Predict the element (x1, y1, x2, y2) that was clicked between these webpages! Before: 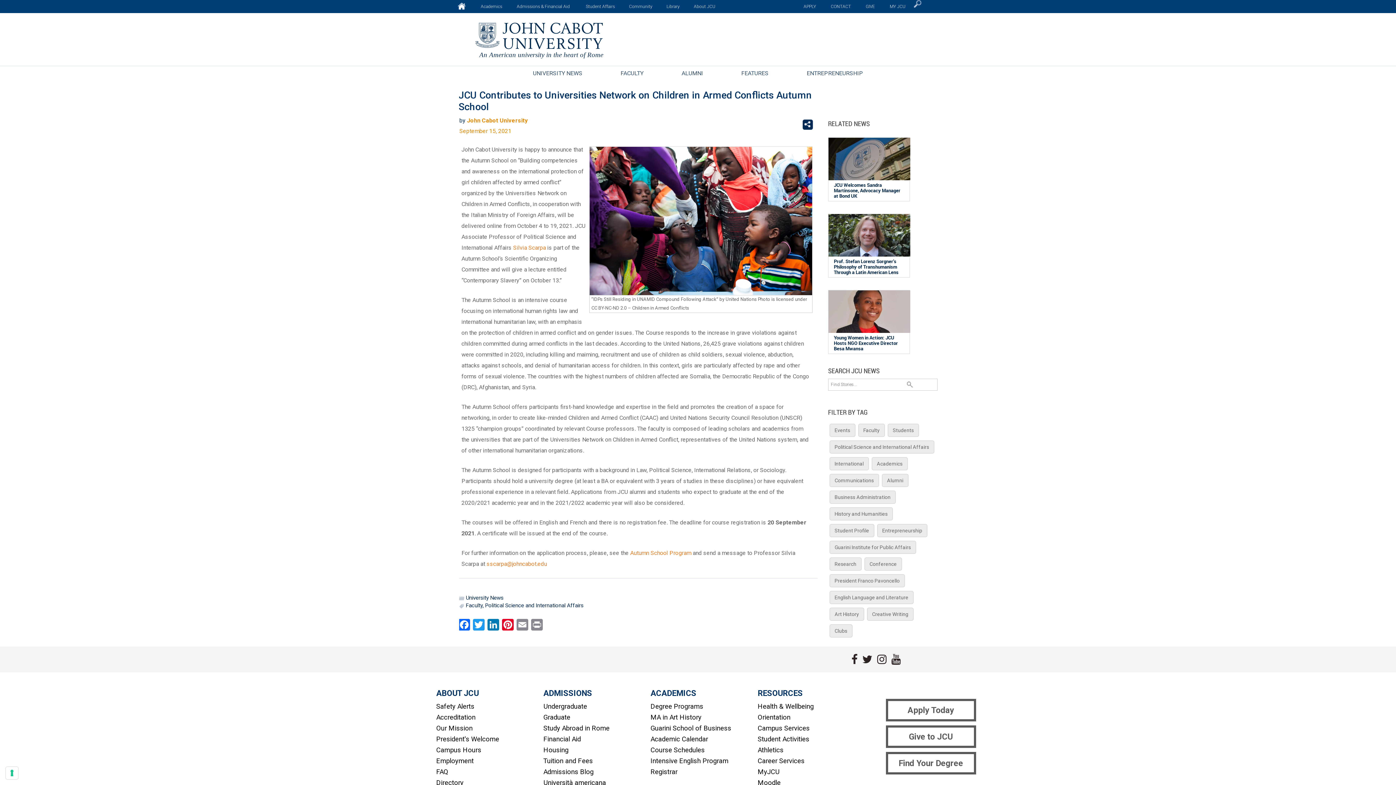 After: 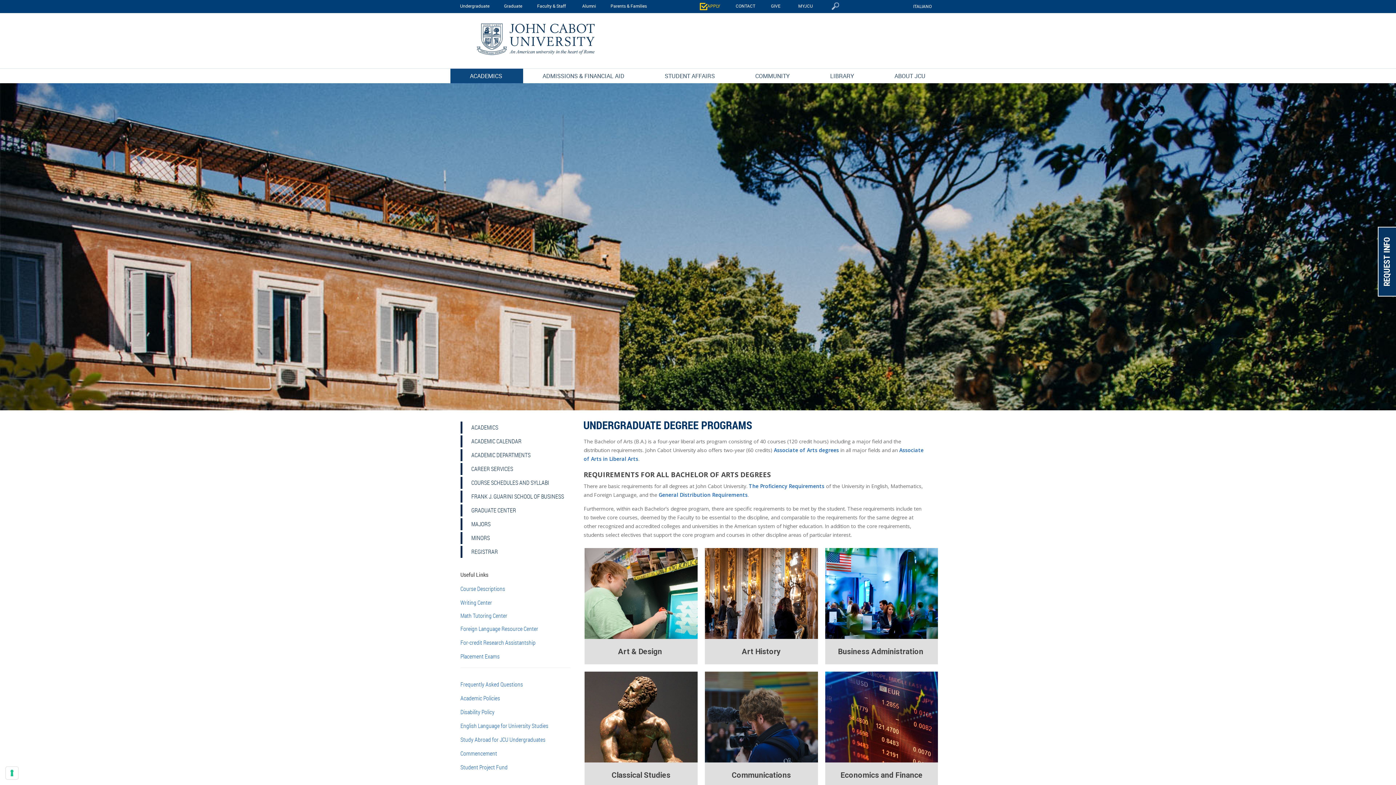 Action: label: Find Your Degree bbox: (886, 752, 976, 774)